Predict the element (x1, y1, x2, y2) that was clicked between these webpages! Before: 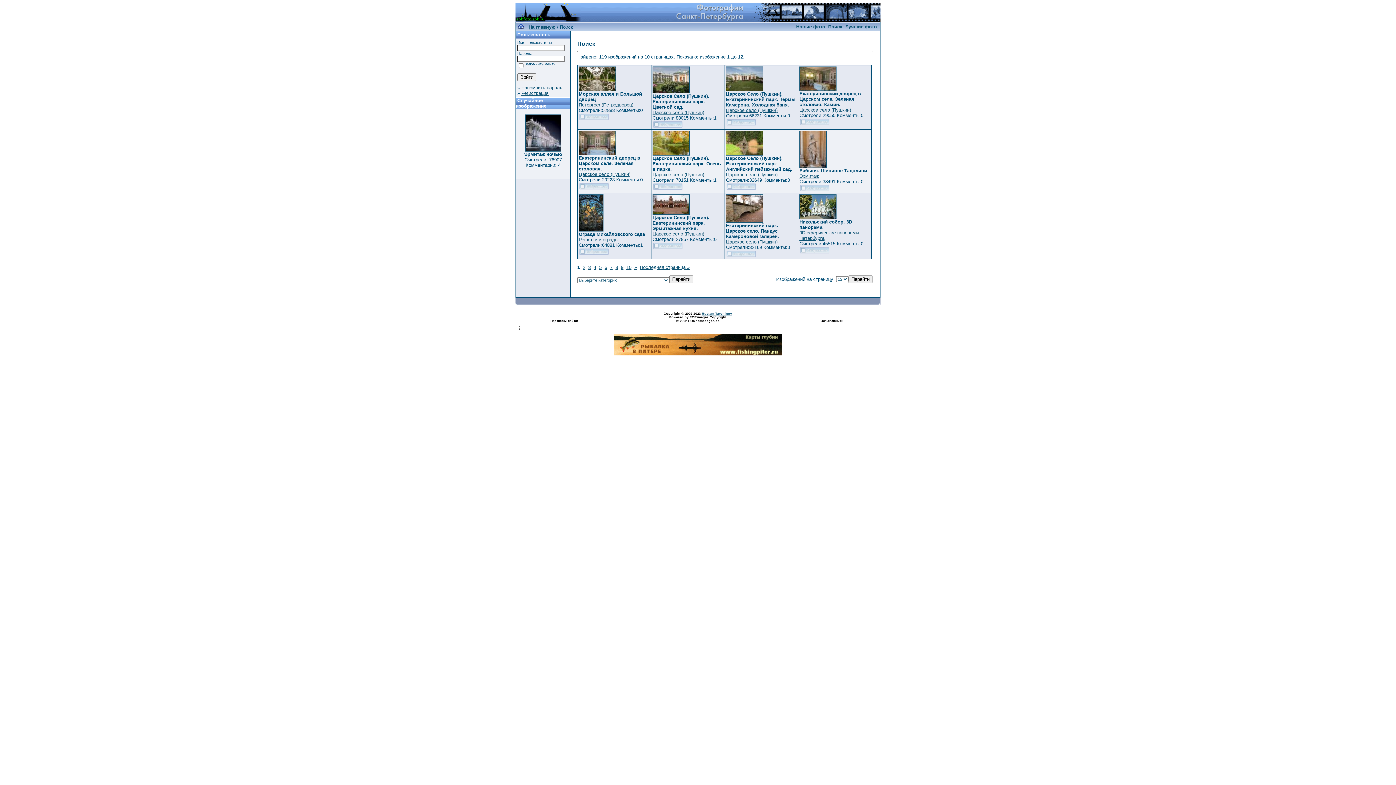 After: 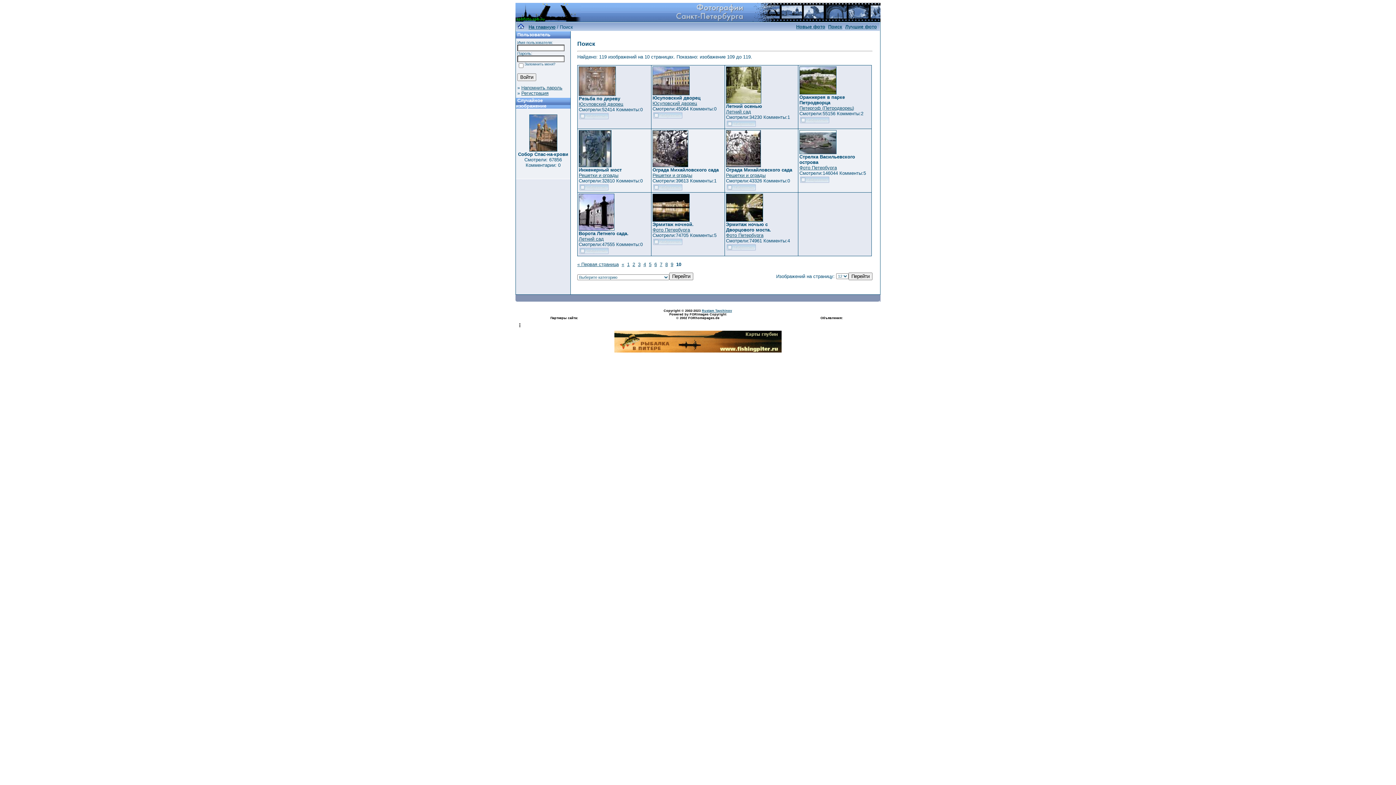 Action: bbox: (640, 264, 689, 270) label: Последняя страница »